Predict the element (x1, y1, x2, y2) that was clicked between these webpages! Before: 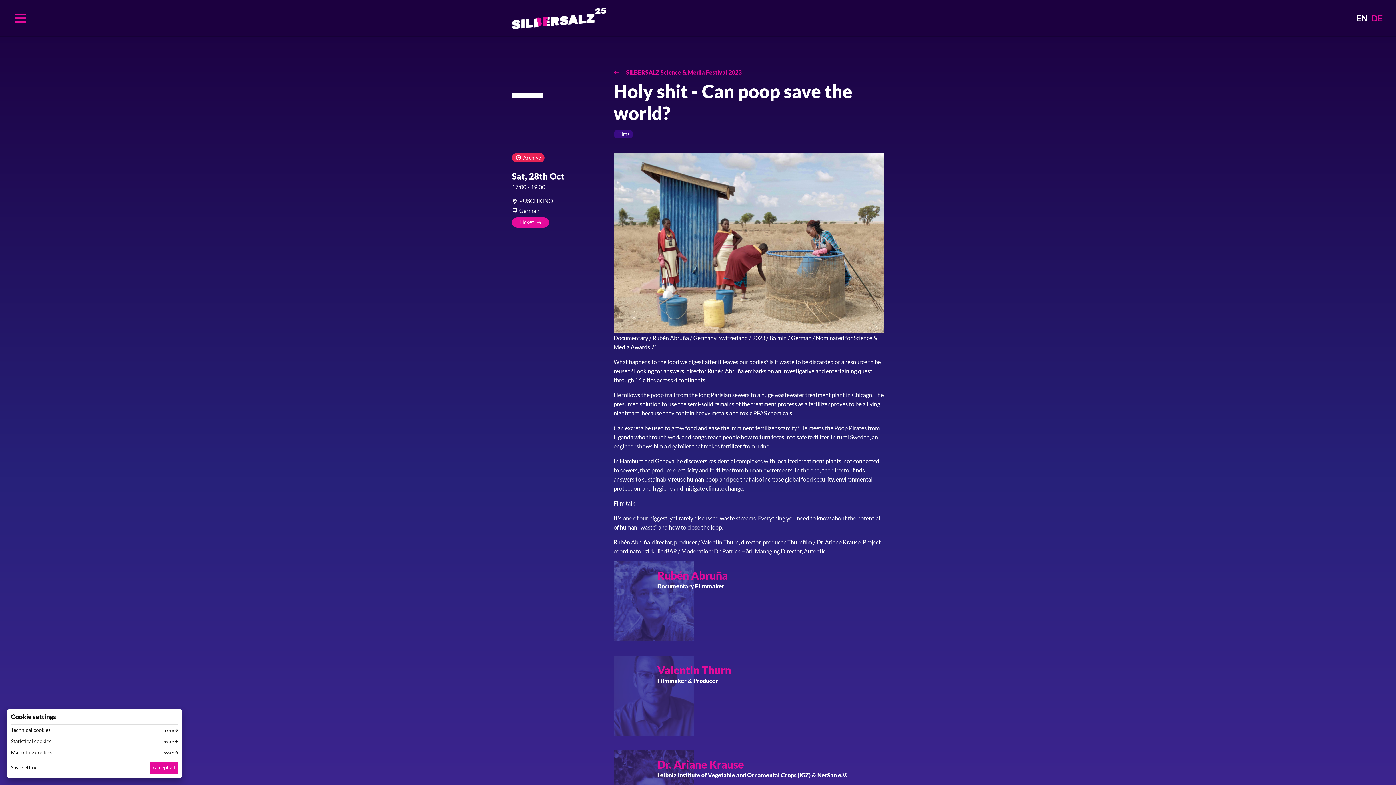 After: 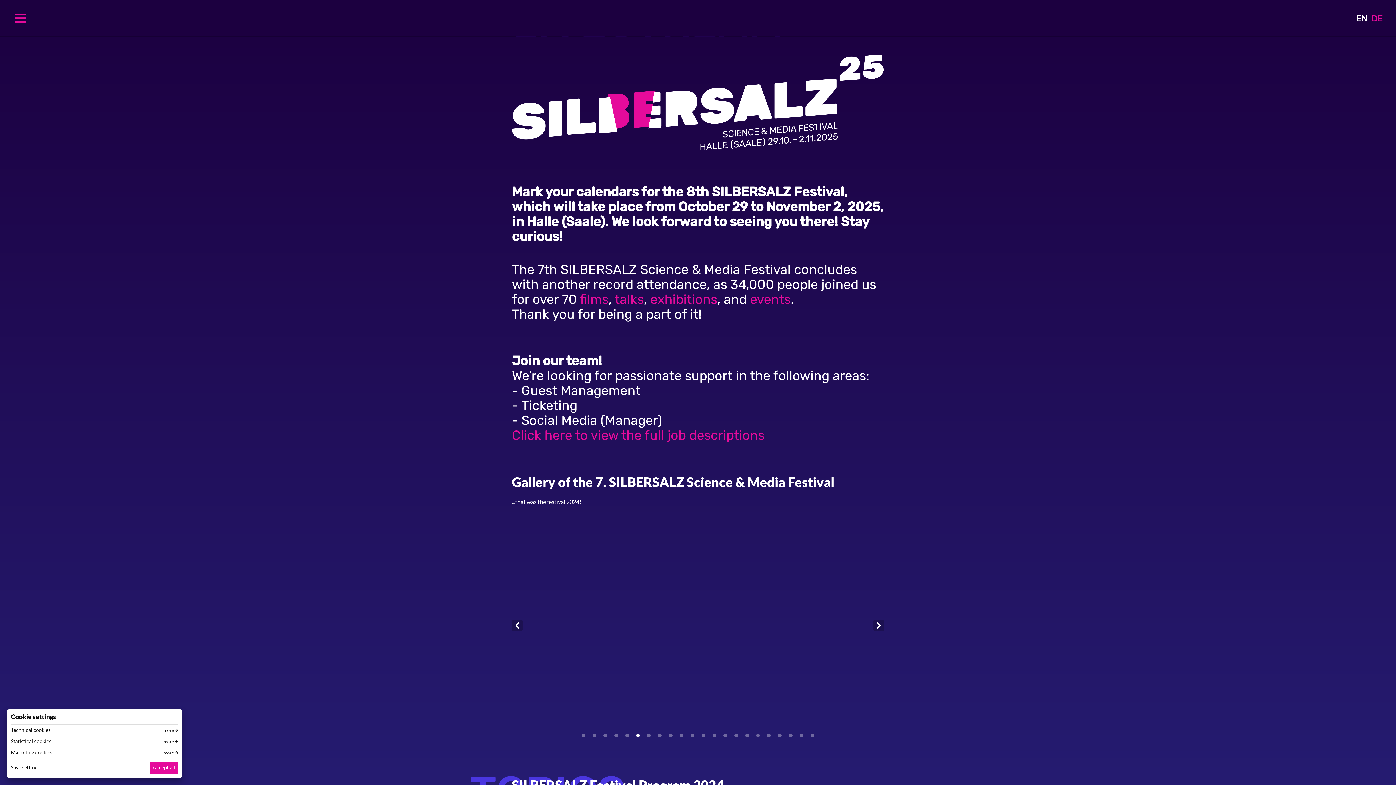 Action: bbox: (512, 6, 606, 29)